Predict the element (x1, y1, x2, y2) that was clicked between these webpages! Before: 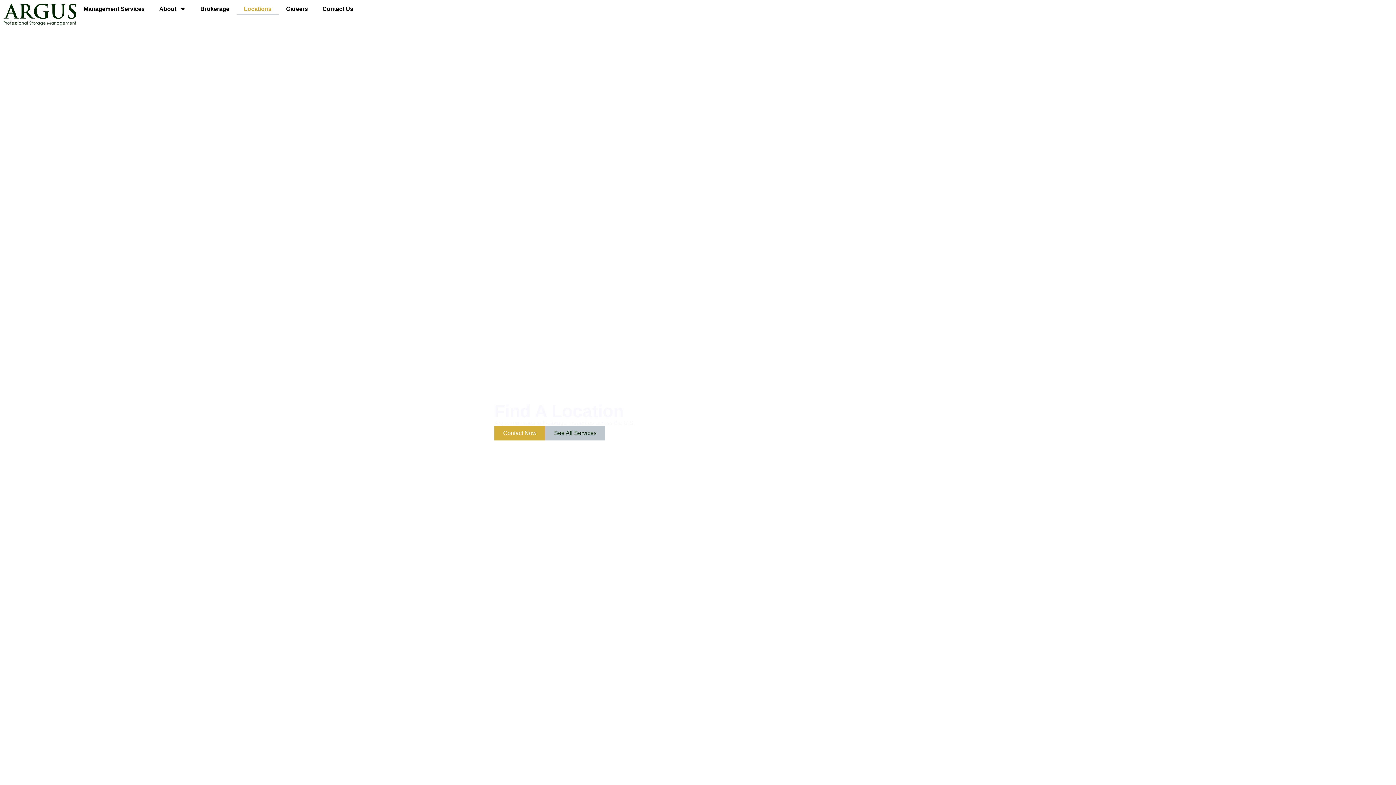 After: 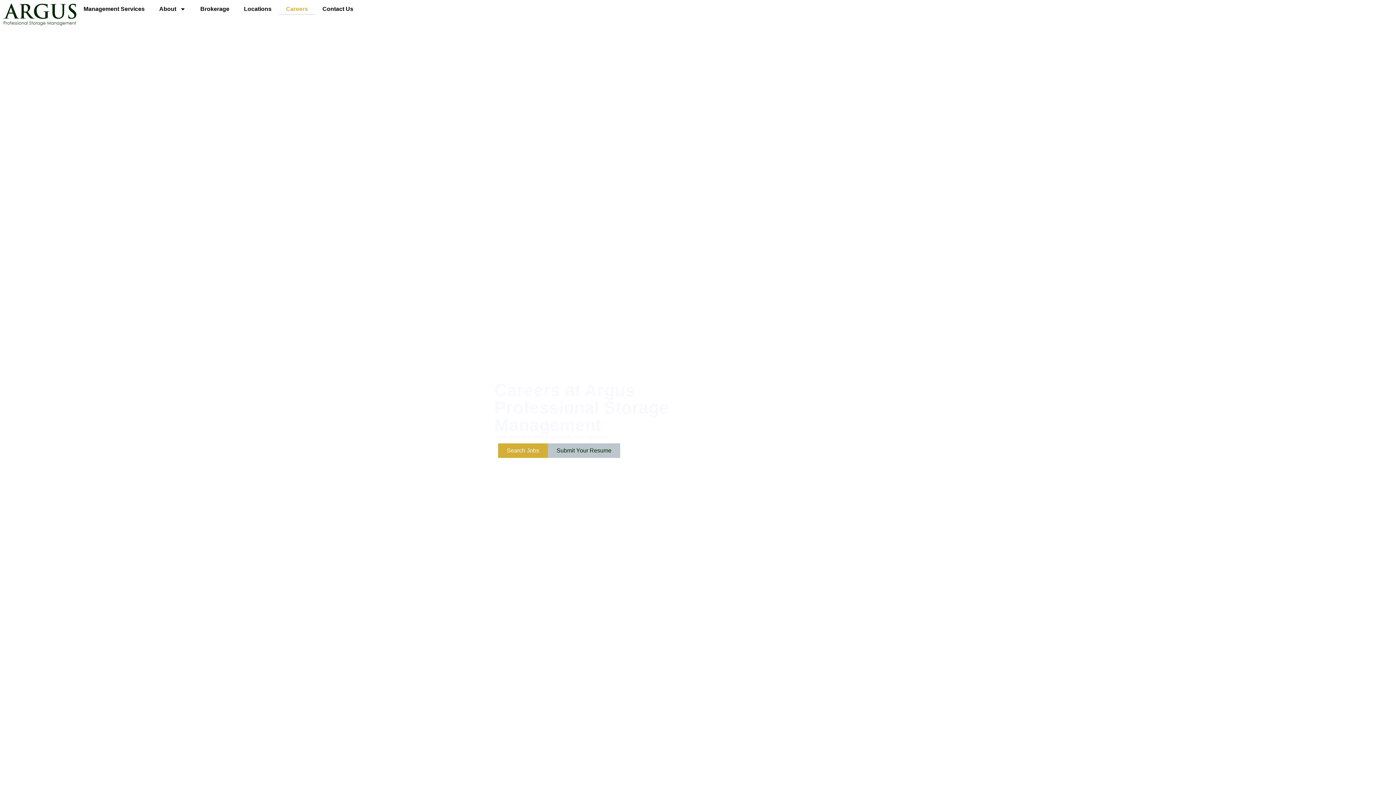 Action: bbox: (278, 3, 315, 14) label: Careers